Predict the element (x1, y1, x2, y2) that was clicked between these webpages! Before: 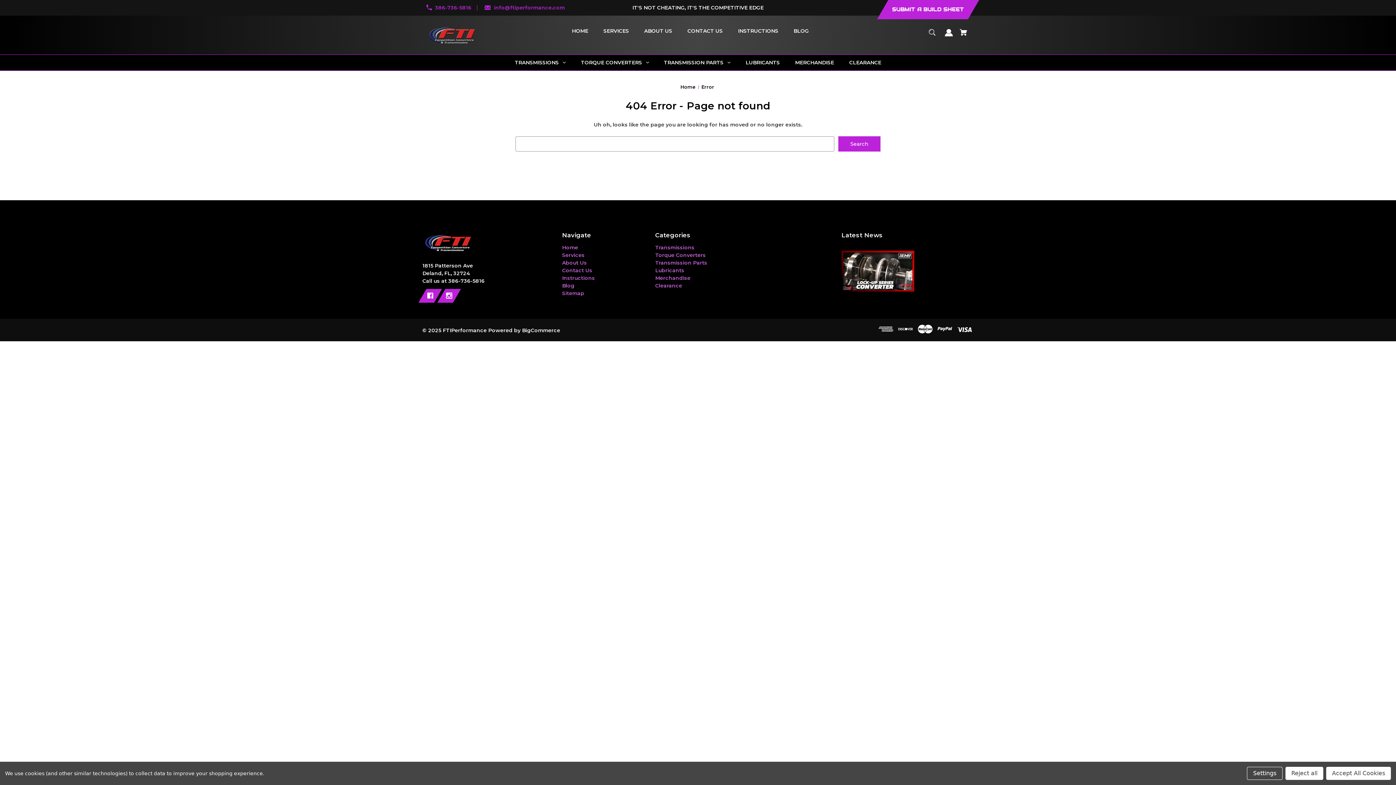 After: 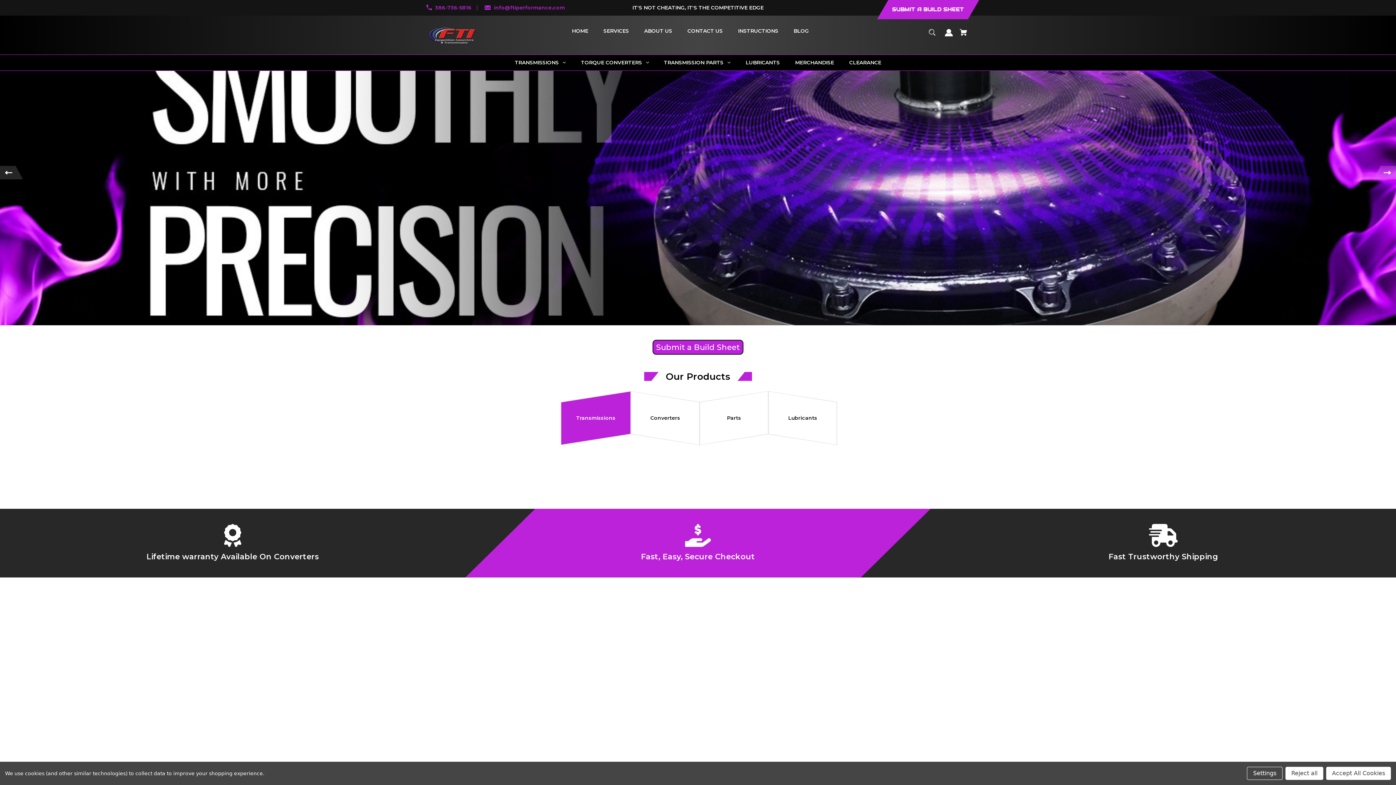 Action: bbox: (680, 83, 695, 89) label: Home